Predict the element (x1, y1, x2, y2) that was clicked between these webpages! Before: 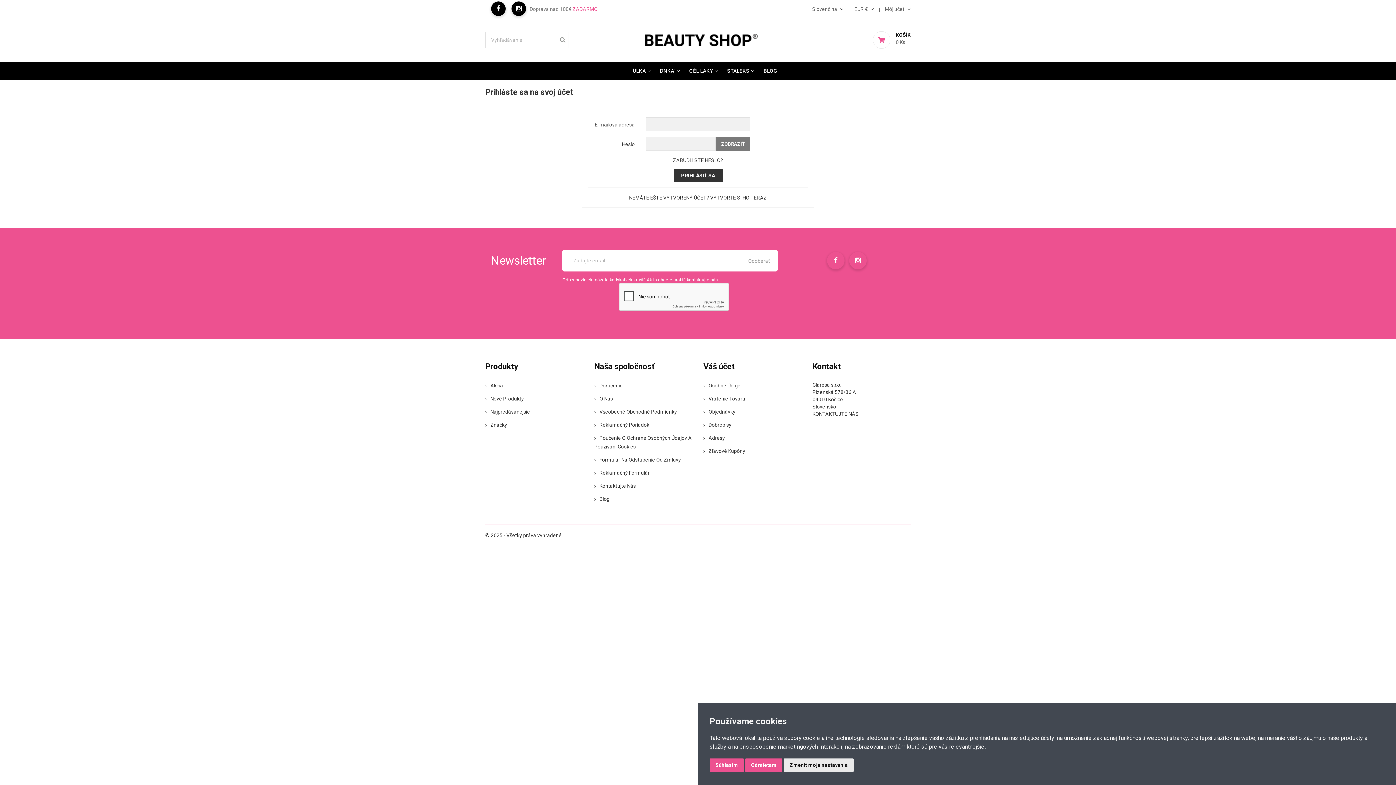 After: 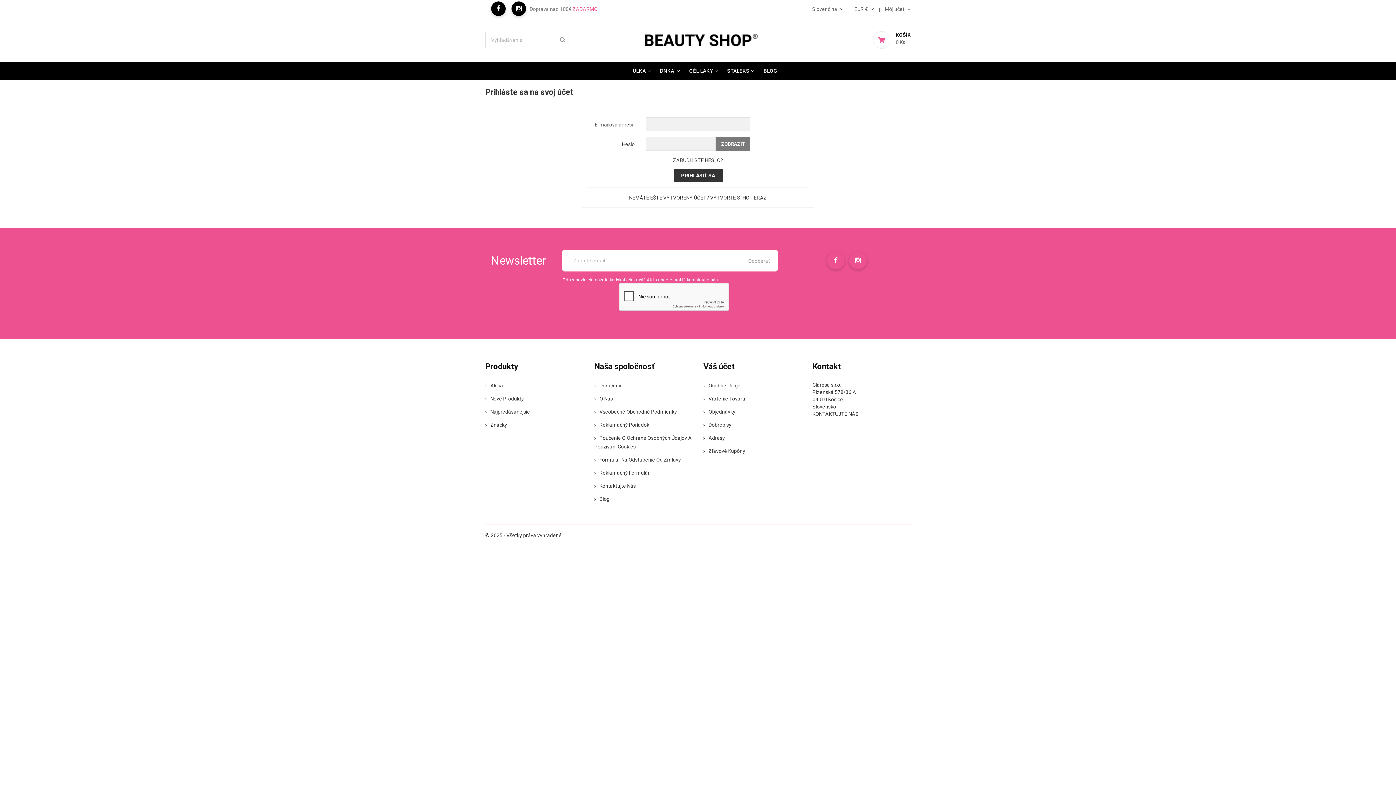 Action: label: Odmietam bbox: (745, 758, 782, 772)